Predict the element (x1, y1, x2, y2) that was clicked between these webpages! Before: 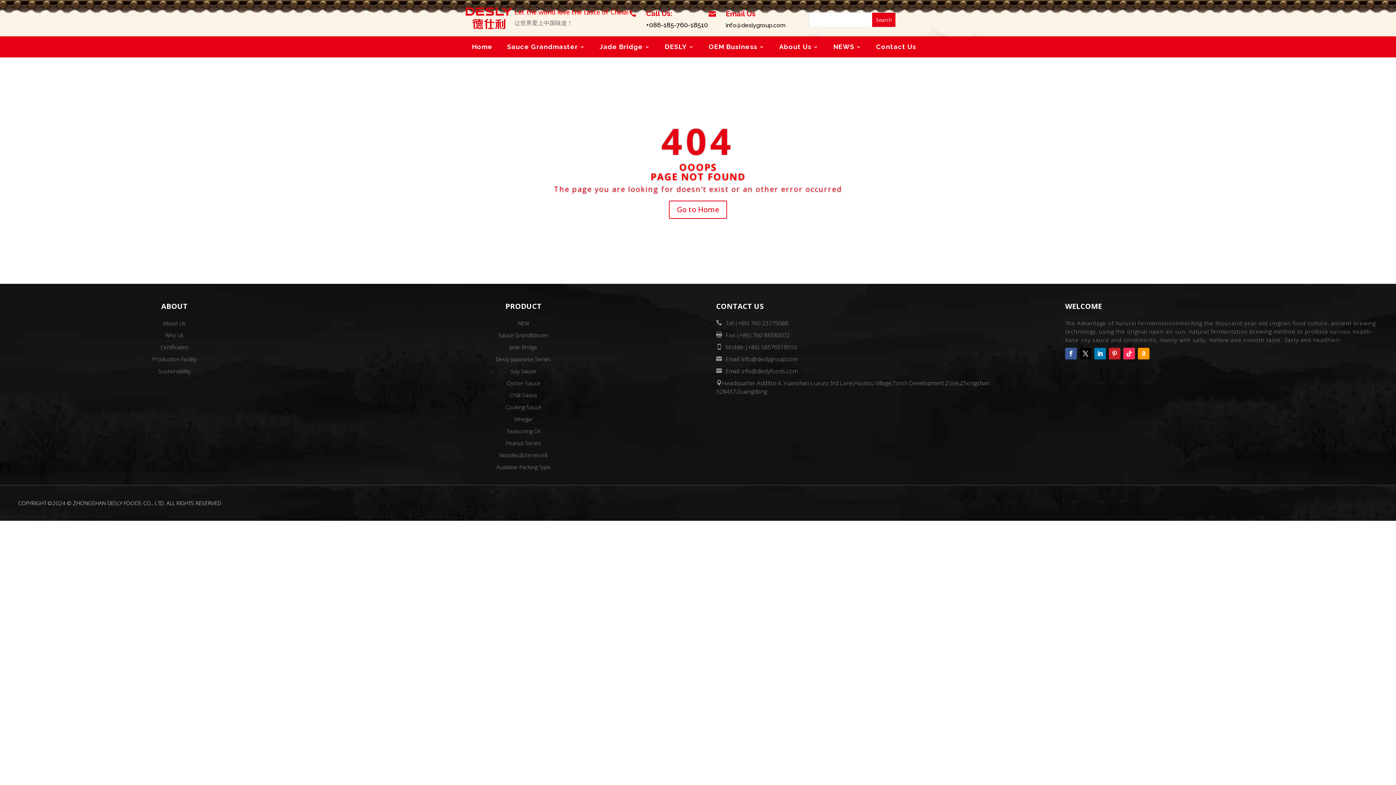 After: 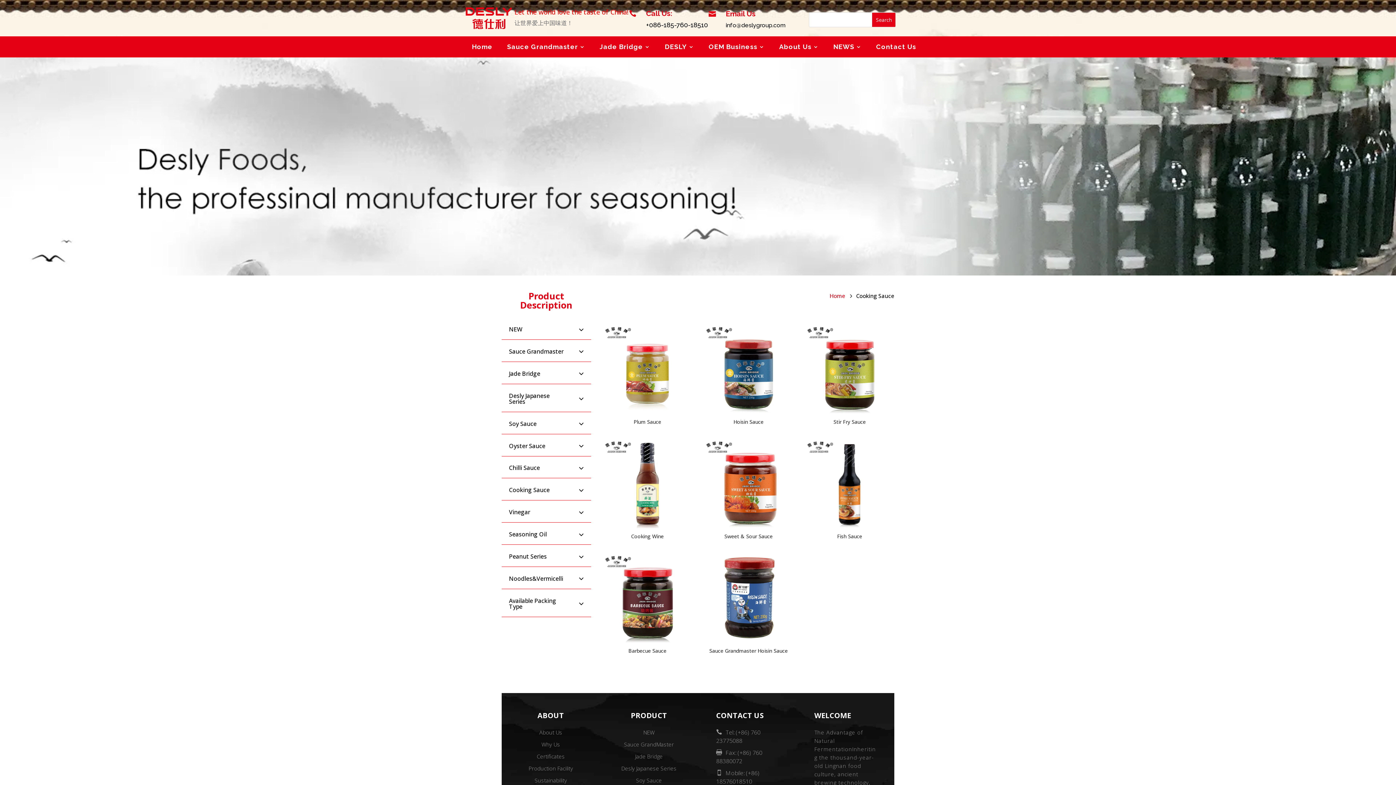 Action: bbox: (505, 403, 541, 410) label: Cooking Sauce